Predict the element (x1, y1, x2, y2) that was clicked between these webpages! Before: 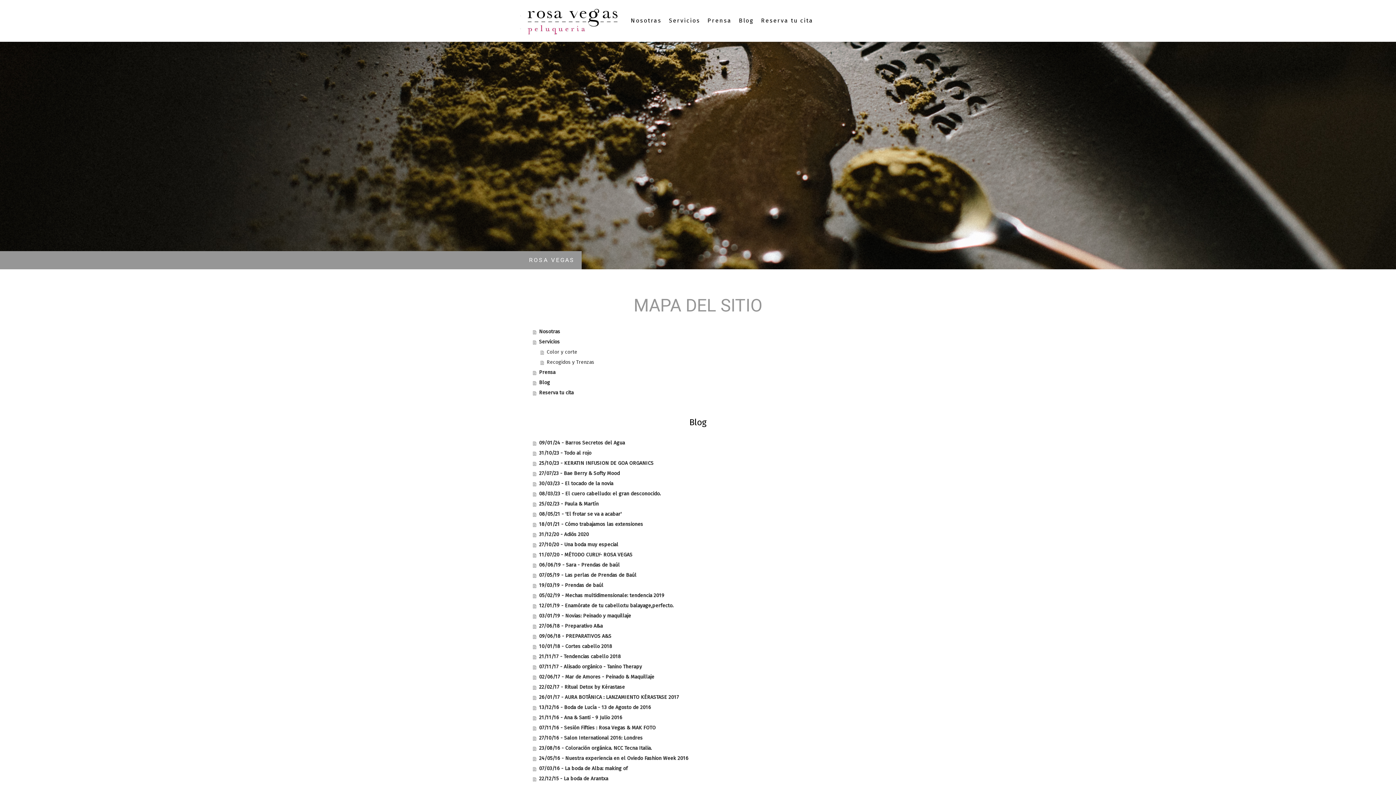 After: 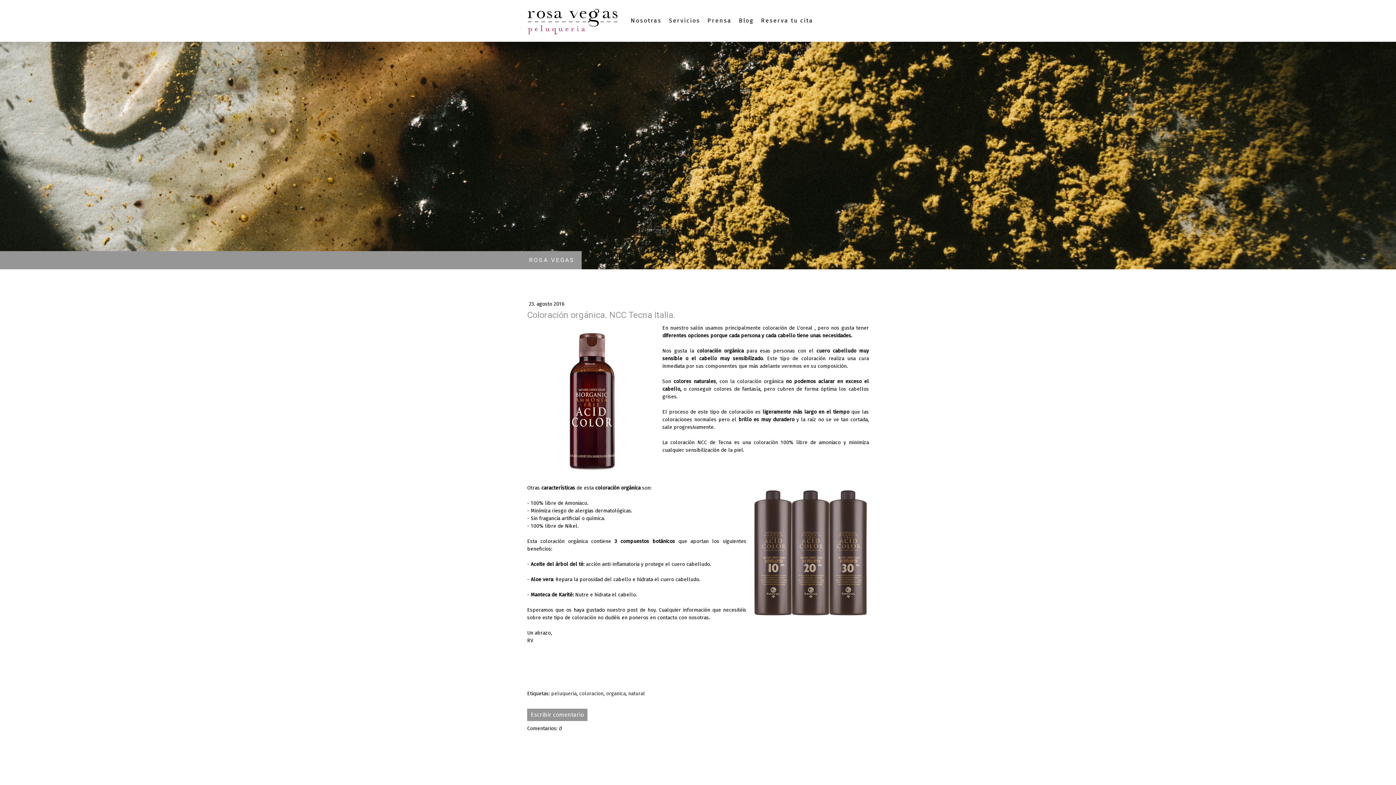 Action: bbox: (533, 743, 870, 753) label: 23/08/16 - Coloración orgánica. NCC Tecna Italia.